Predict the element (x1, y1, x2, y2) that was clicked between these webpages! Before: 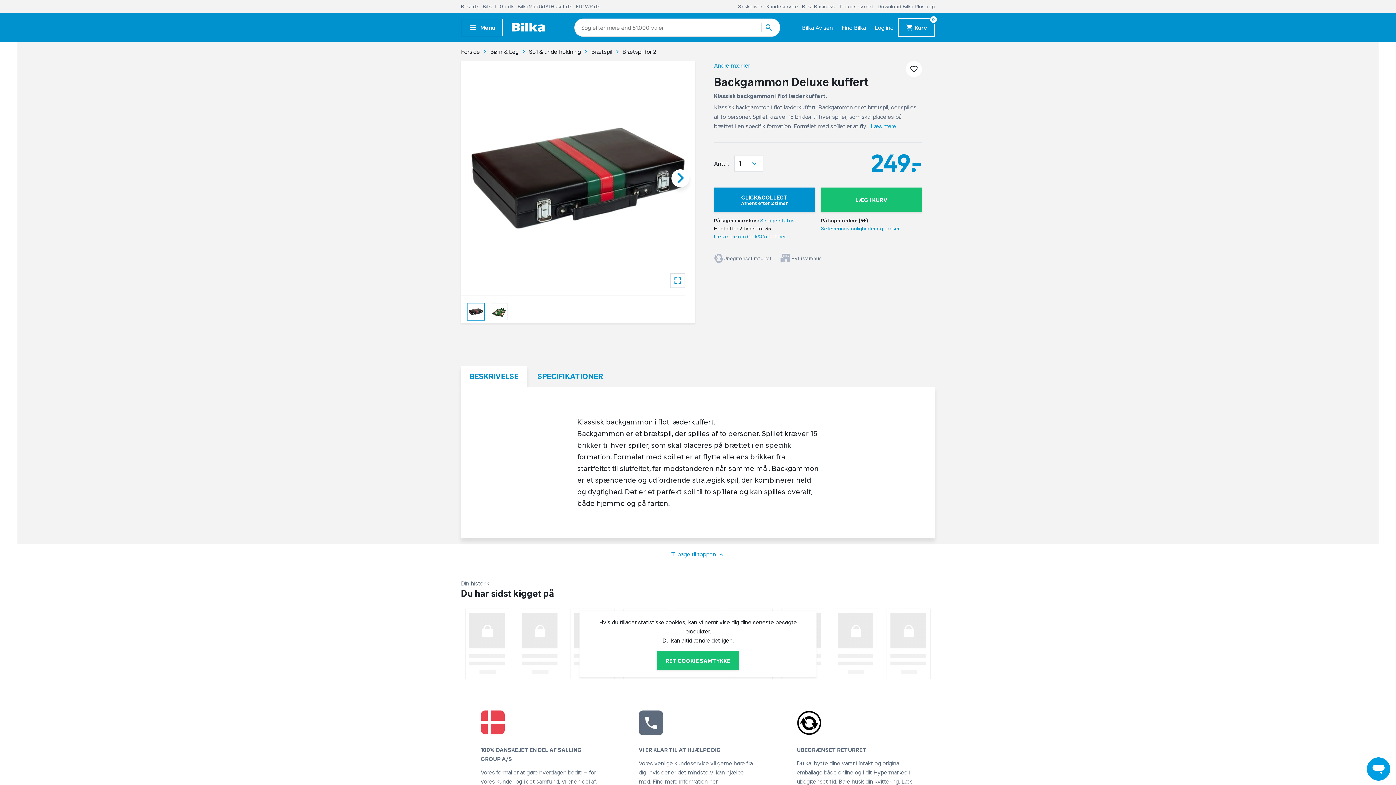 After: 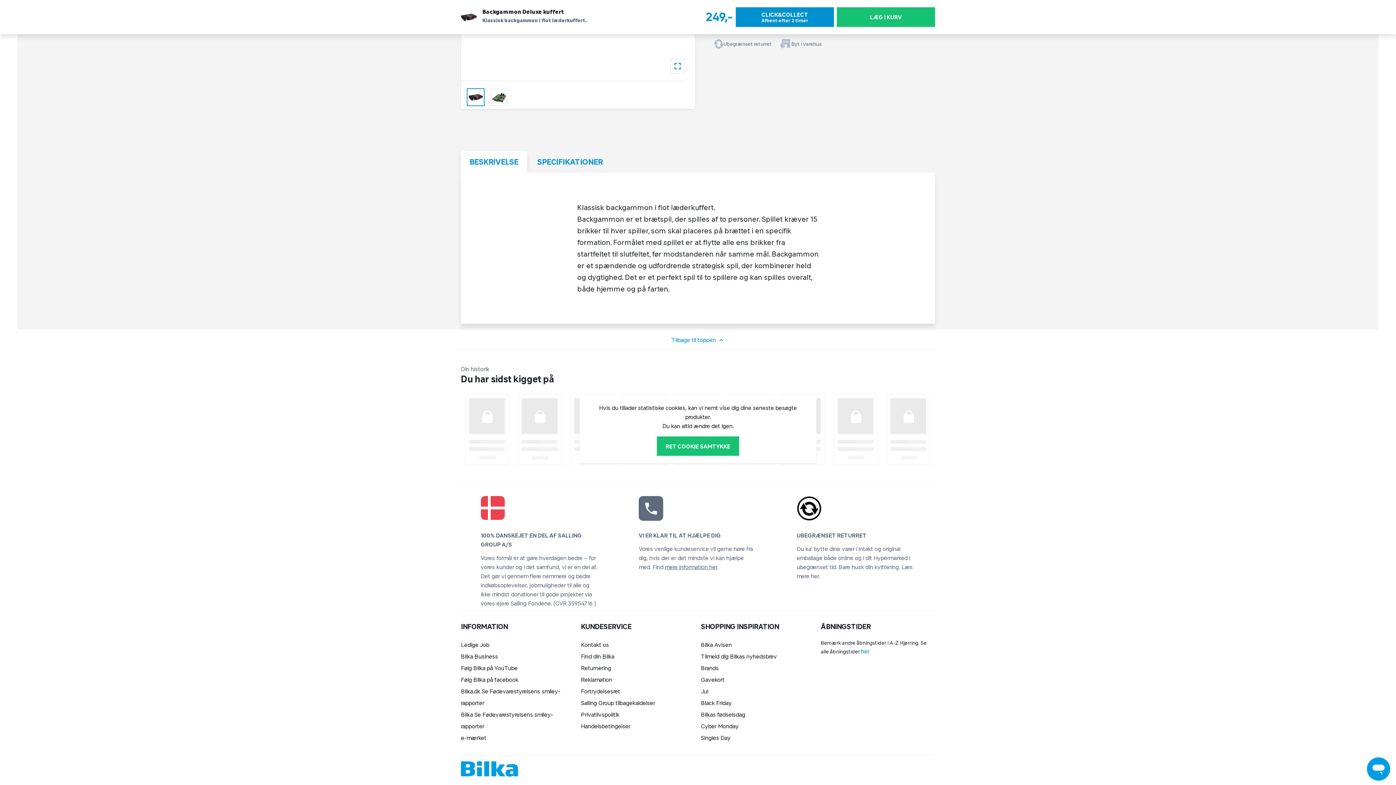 Action: label: Læs mere bbox: (870, 122, 896, 129)